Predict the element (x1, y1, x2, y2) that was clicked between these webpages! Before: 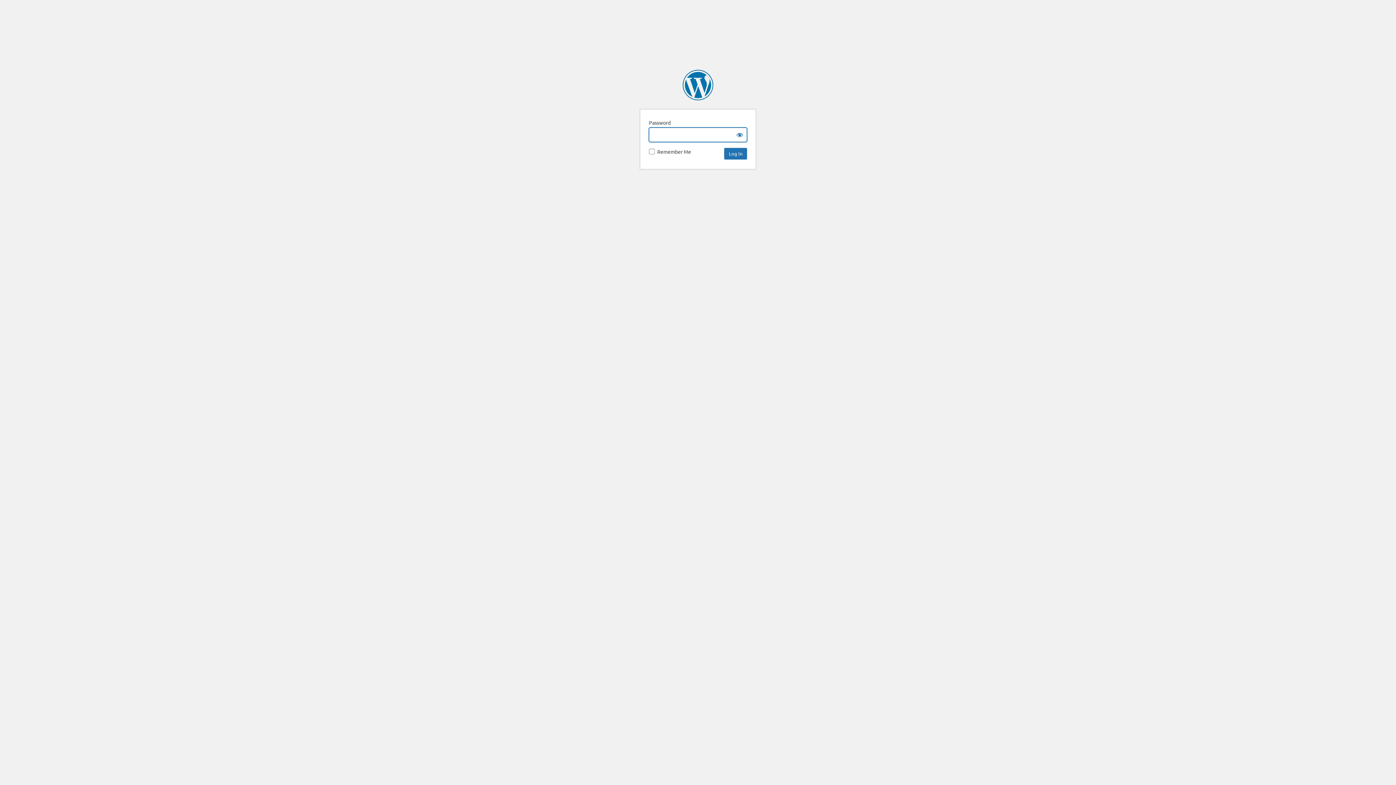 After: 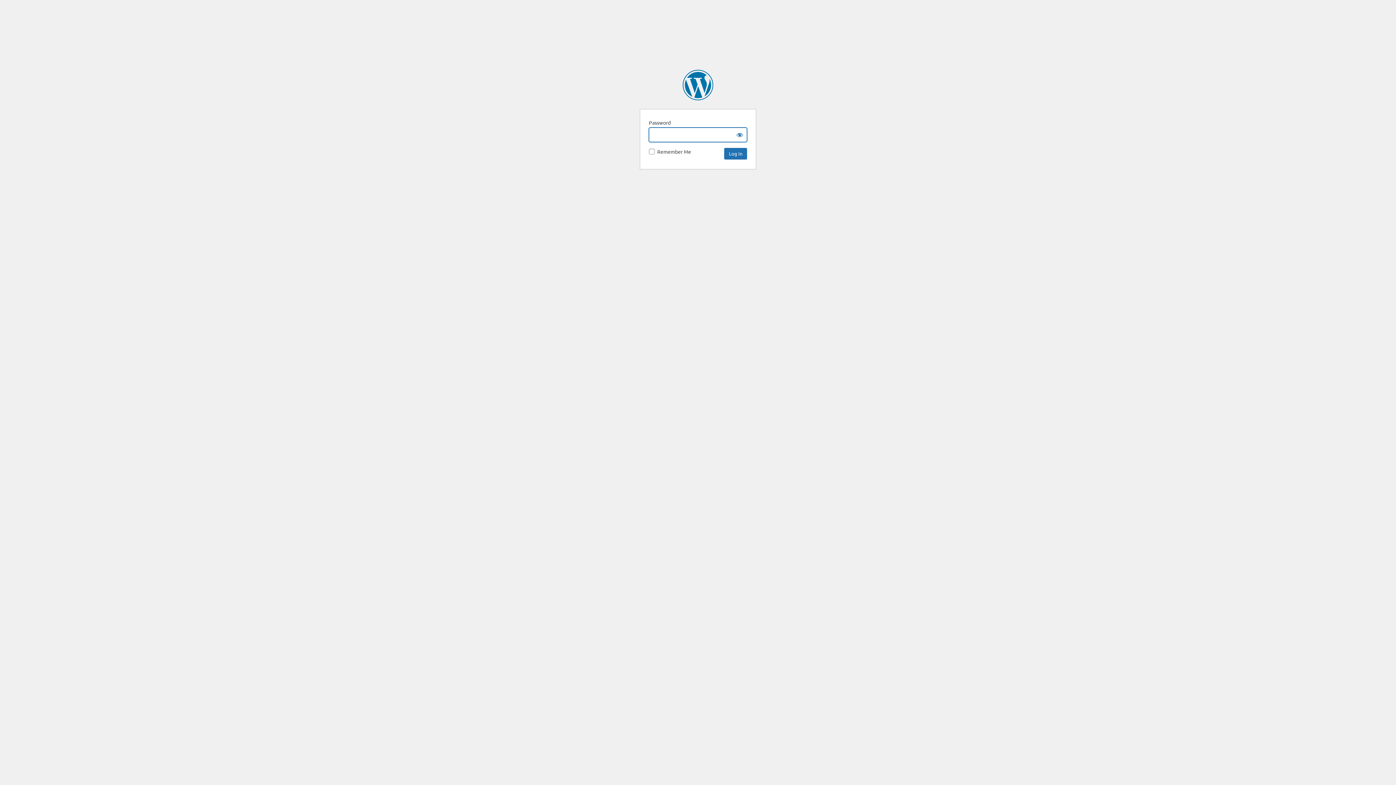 Action: label: Orlando Informer bbox: (682, 69, 713, 100)